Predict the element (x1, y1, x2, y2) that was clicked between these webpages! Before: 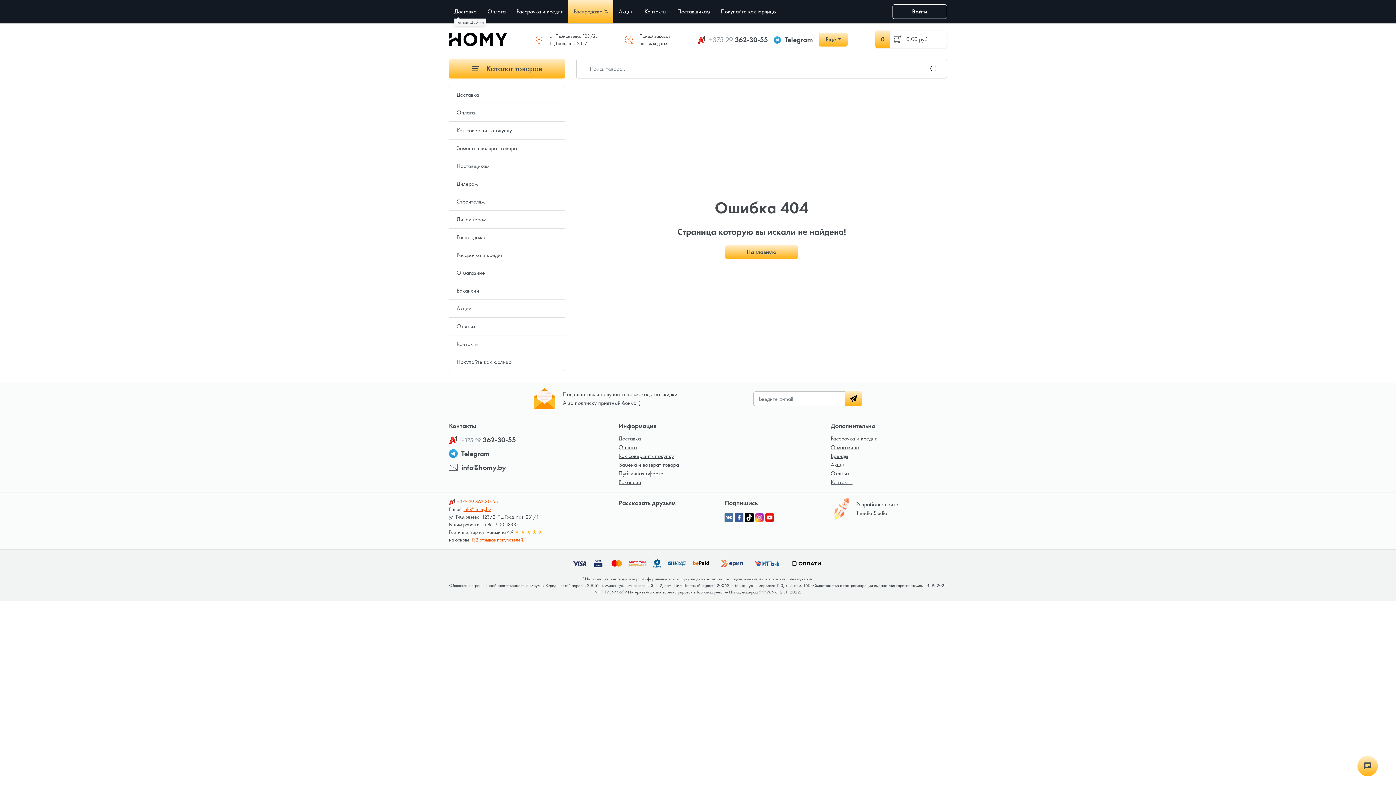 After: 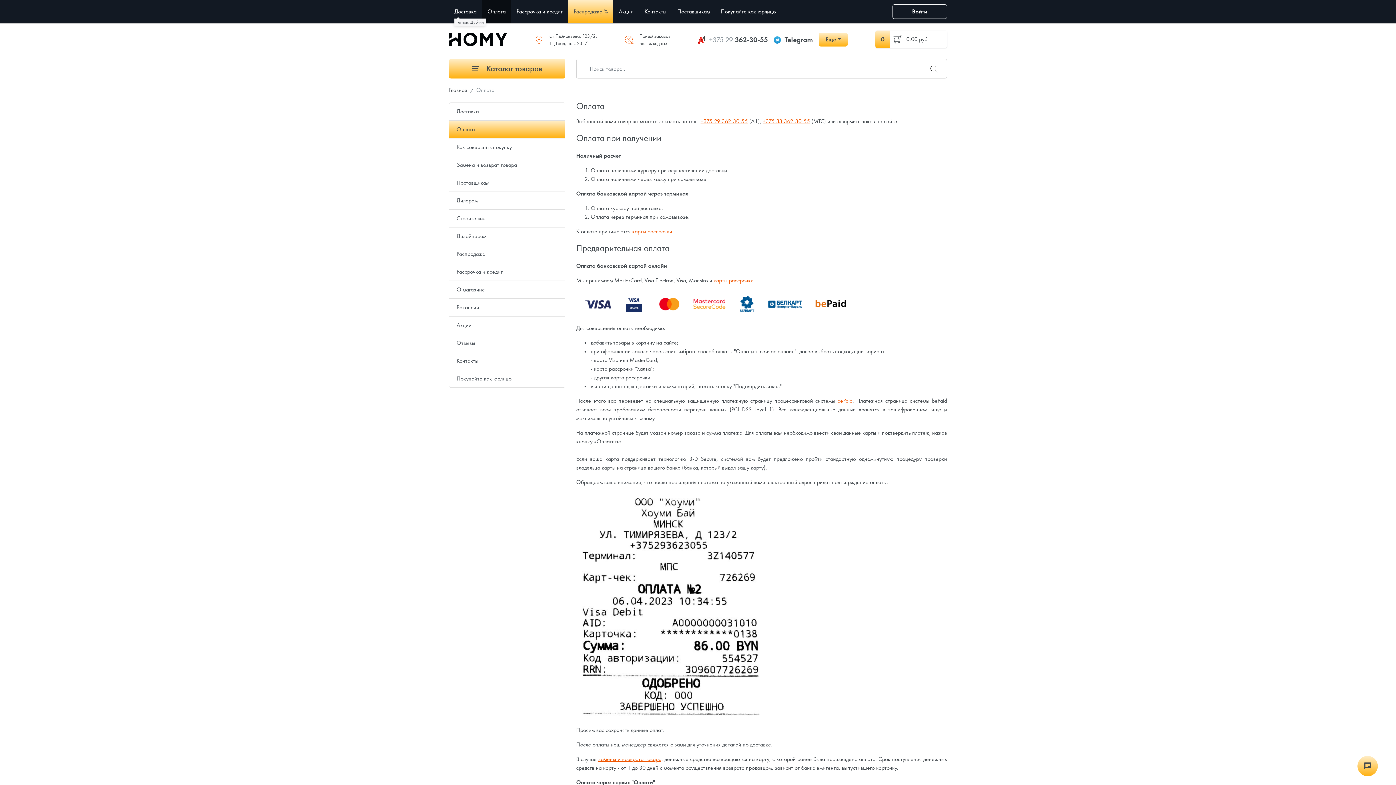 Action: bbox: (618, 443, 636, 451) label: Оплата